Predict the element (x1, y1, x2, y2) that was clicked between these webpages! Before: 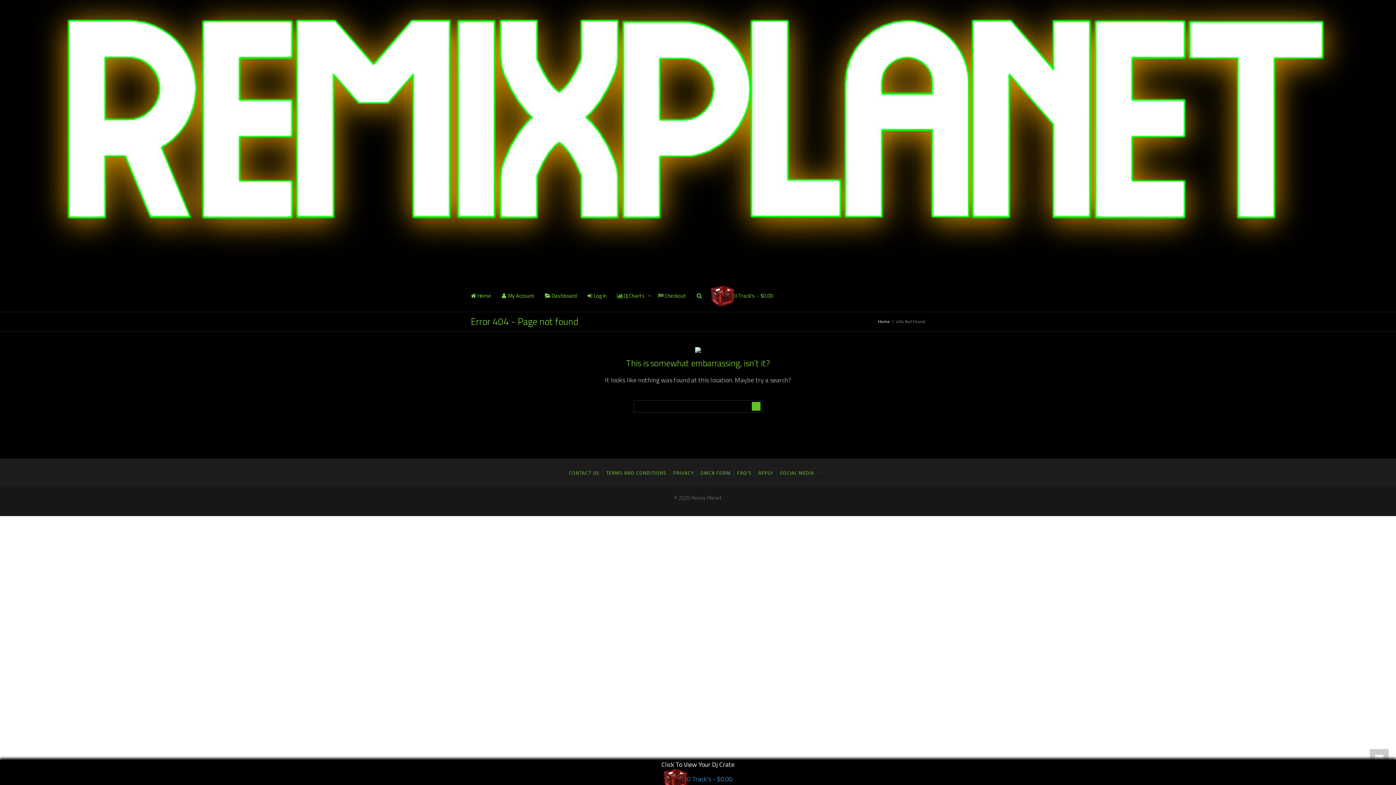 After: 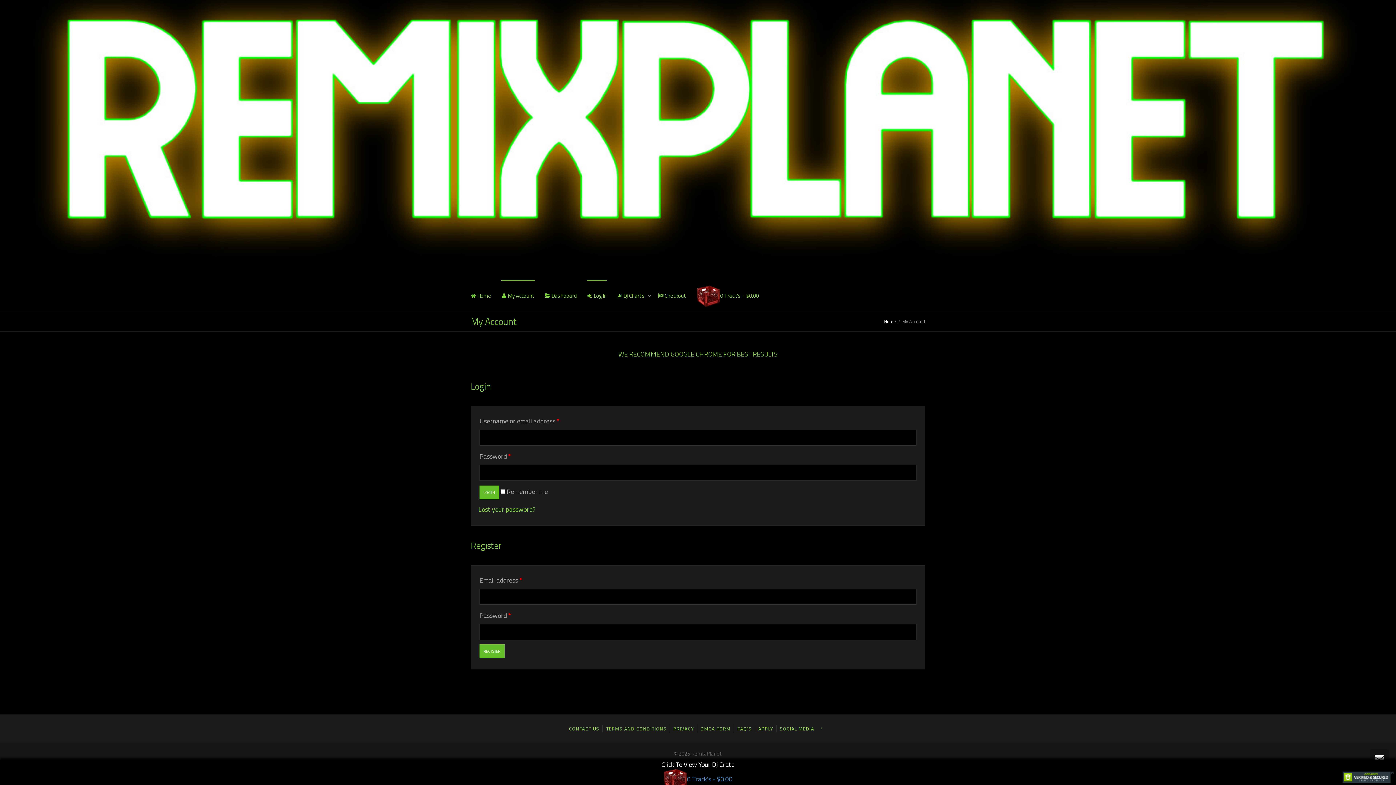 Action: label:  Log In bbox: (587, 279, 606, 311)